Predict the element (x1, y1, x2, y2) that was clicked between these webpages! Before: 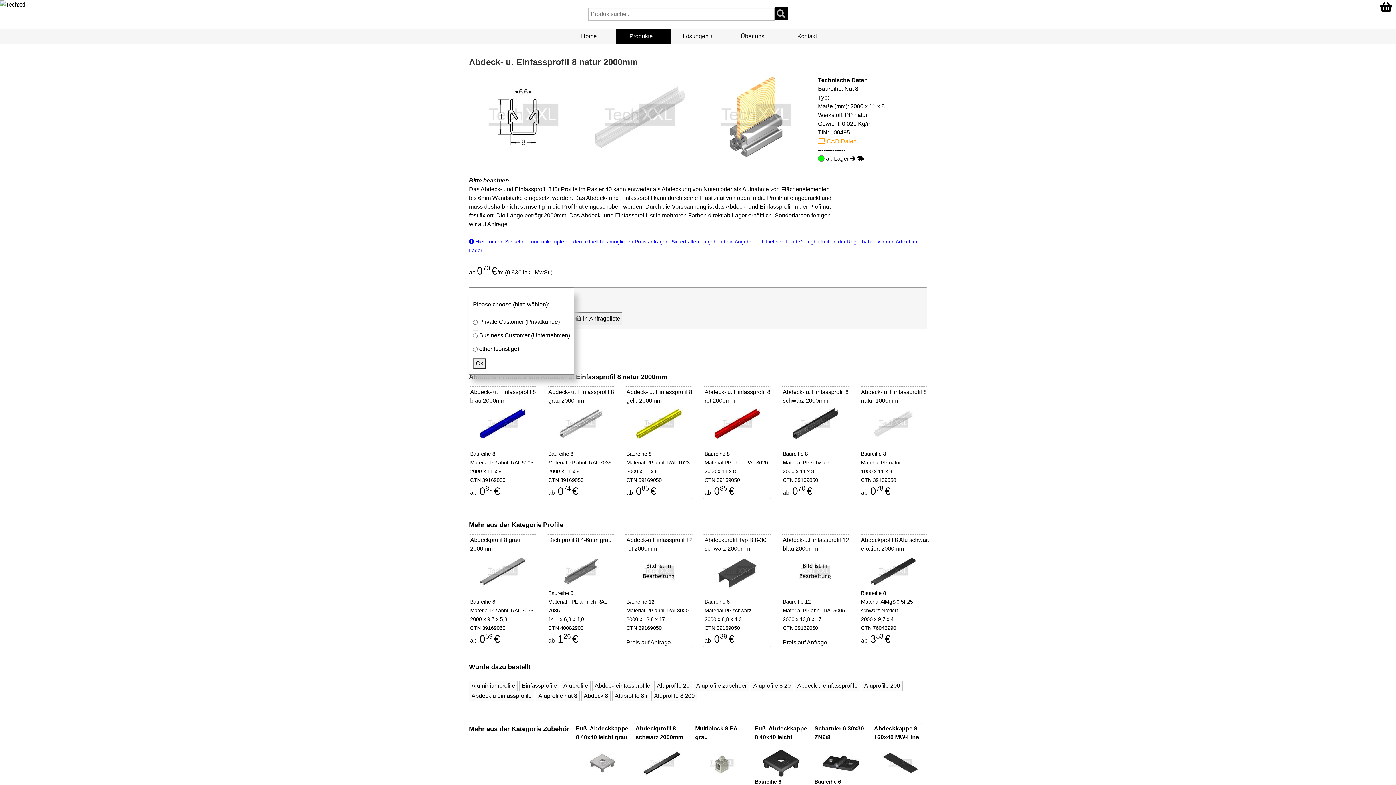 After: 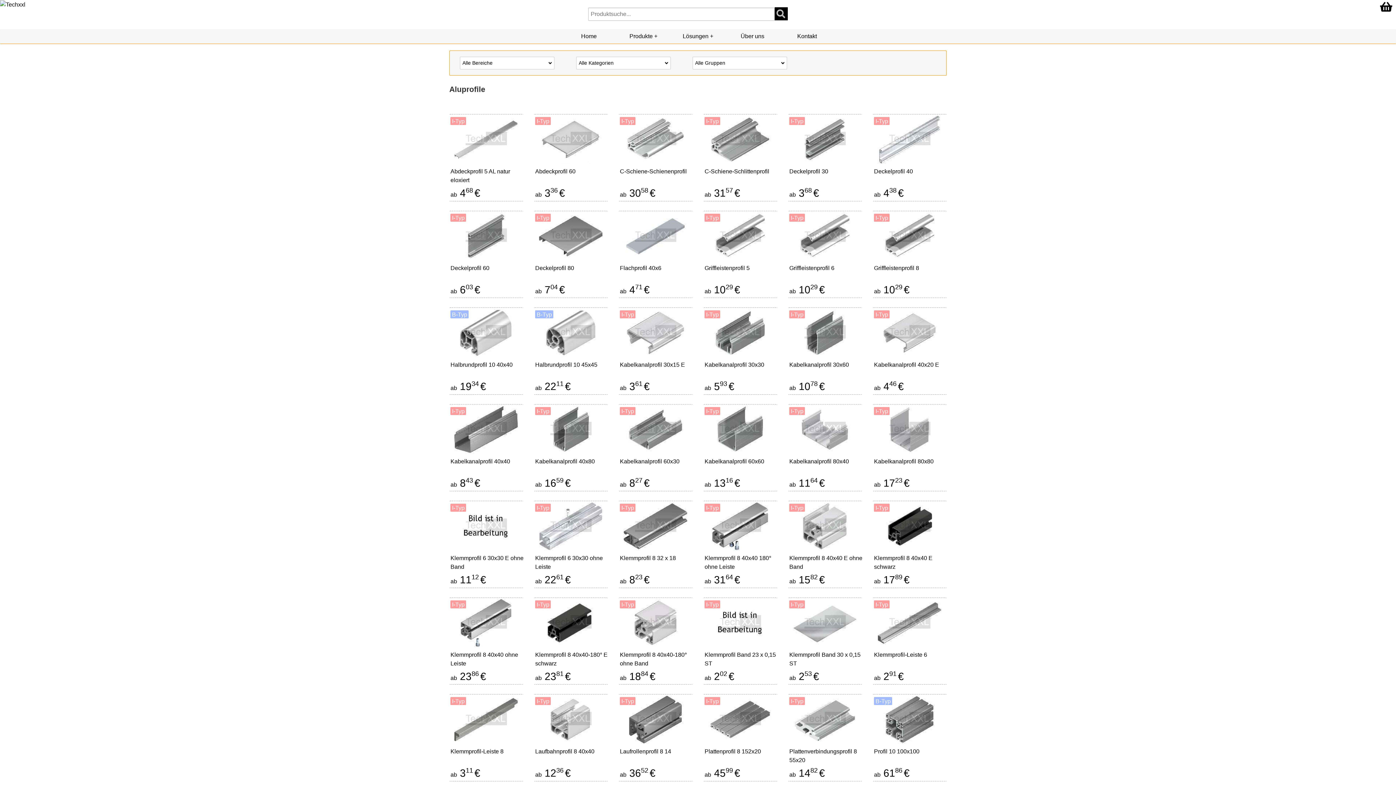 Action: label: Aluprofile bbox: (561, 682, 590, 689)